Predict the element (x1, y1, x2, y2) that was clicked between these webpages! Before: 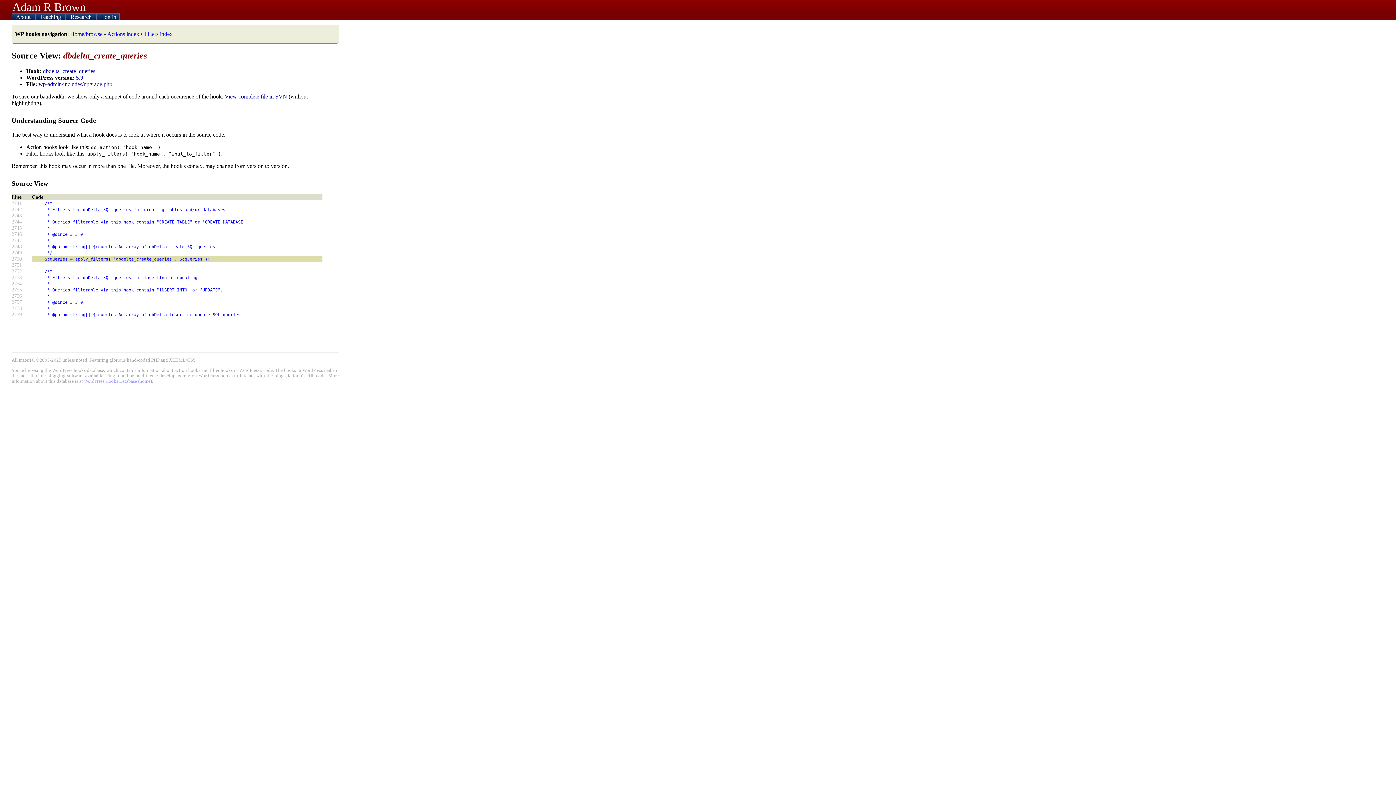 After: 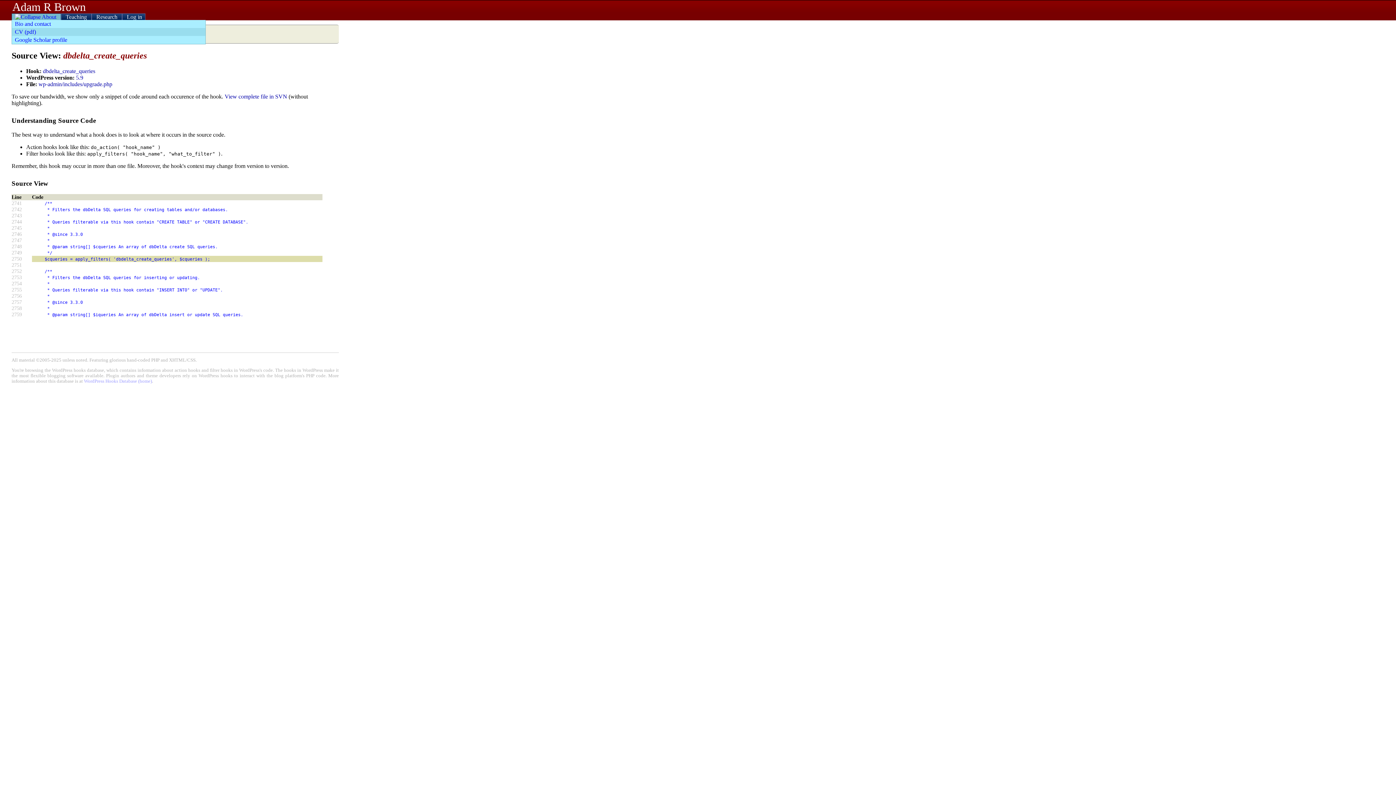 Action: label:  About  bbox: (11, 13, 35, 20)